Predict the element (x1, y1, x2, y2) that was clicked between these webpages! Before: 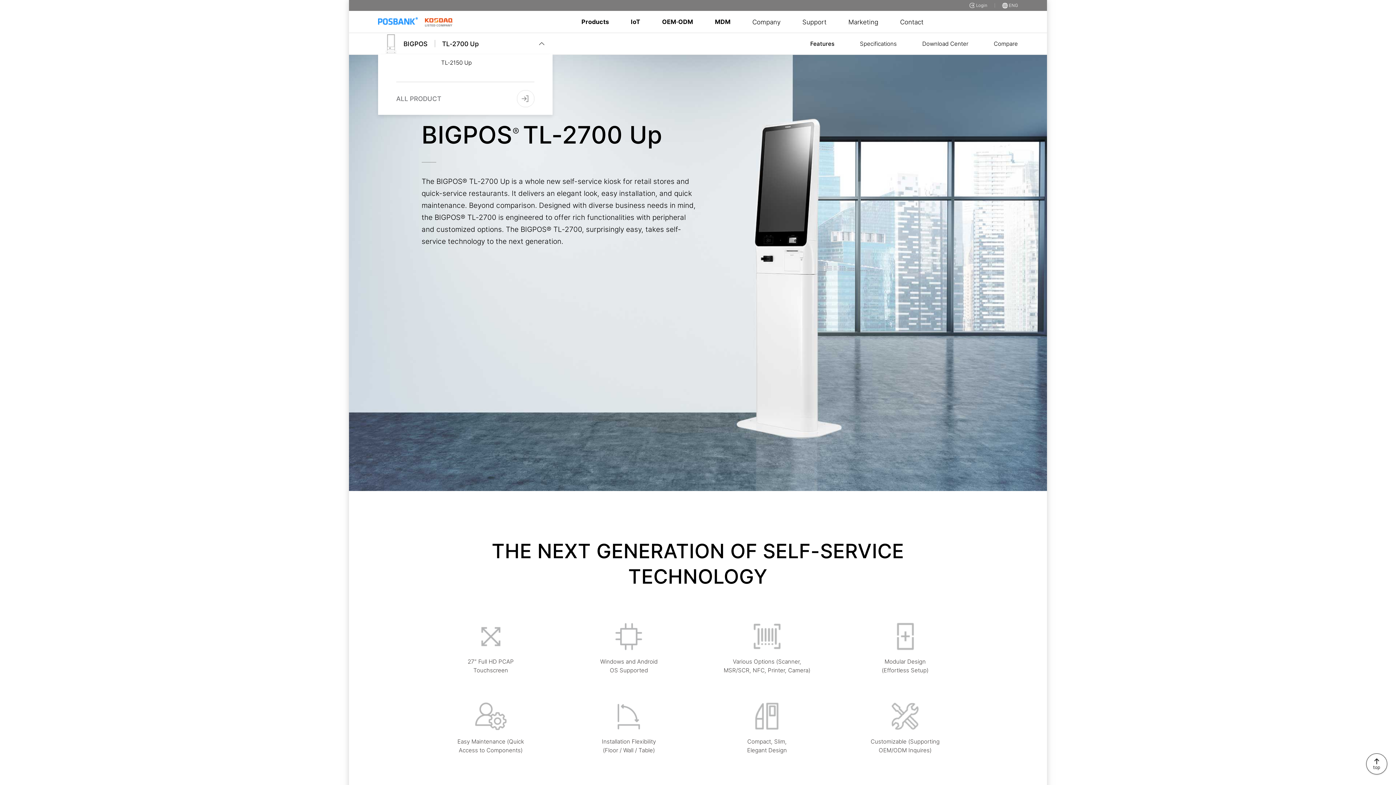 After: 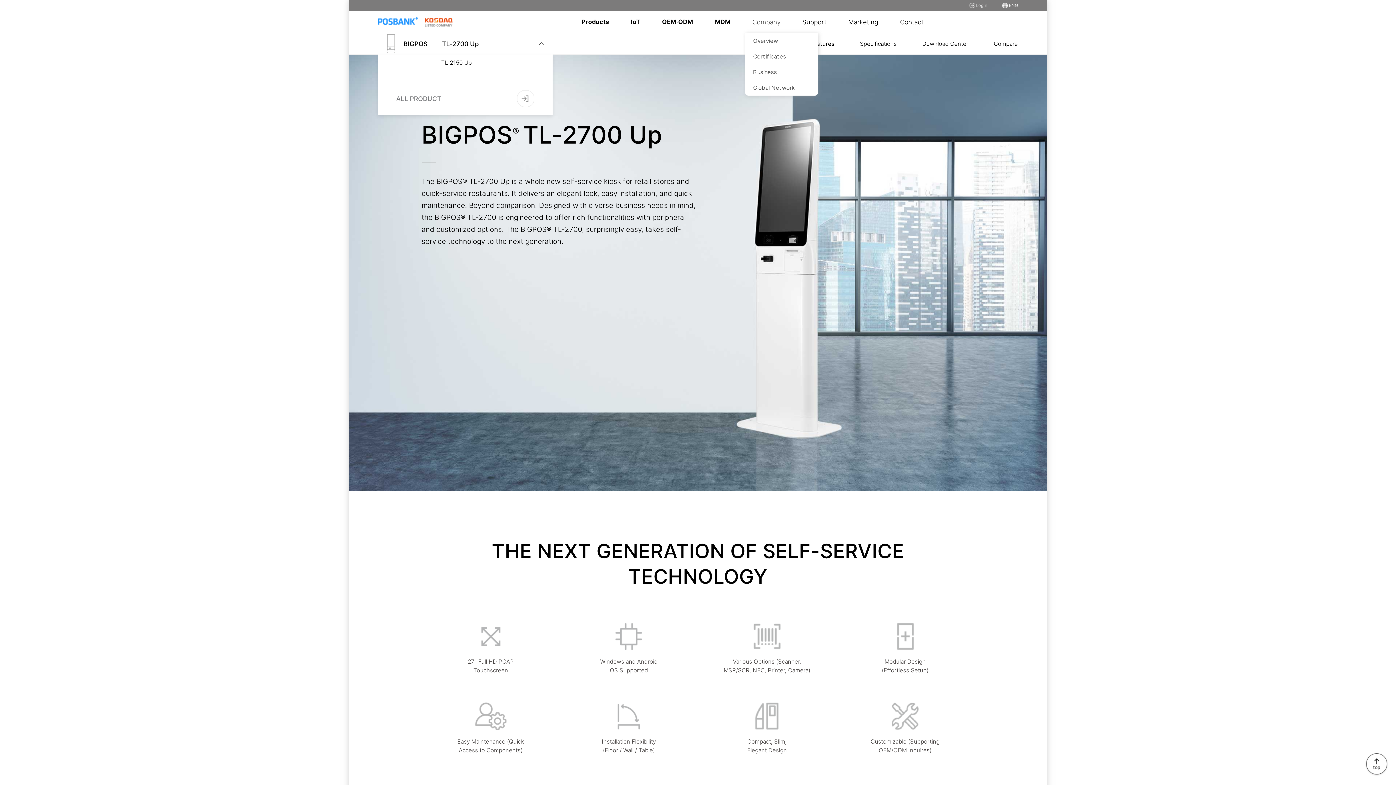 Action: bbox: (752, 10, 780, 32) label: Company